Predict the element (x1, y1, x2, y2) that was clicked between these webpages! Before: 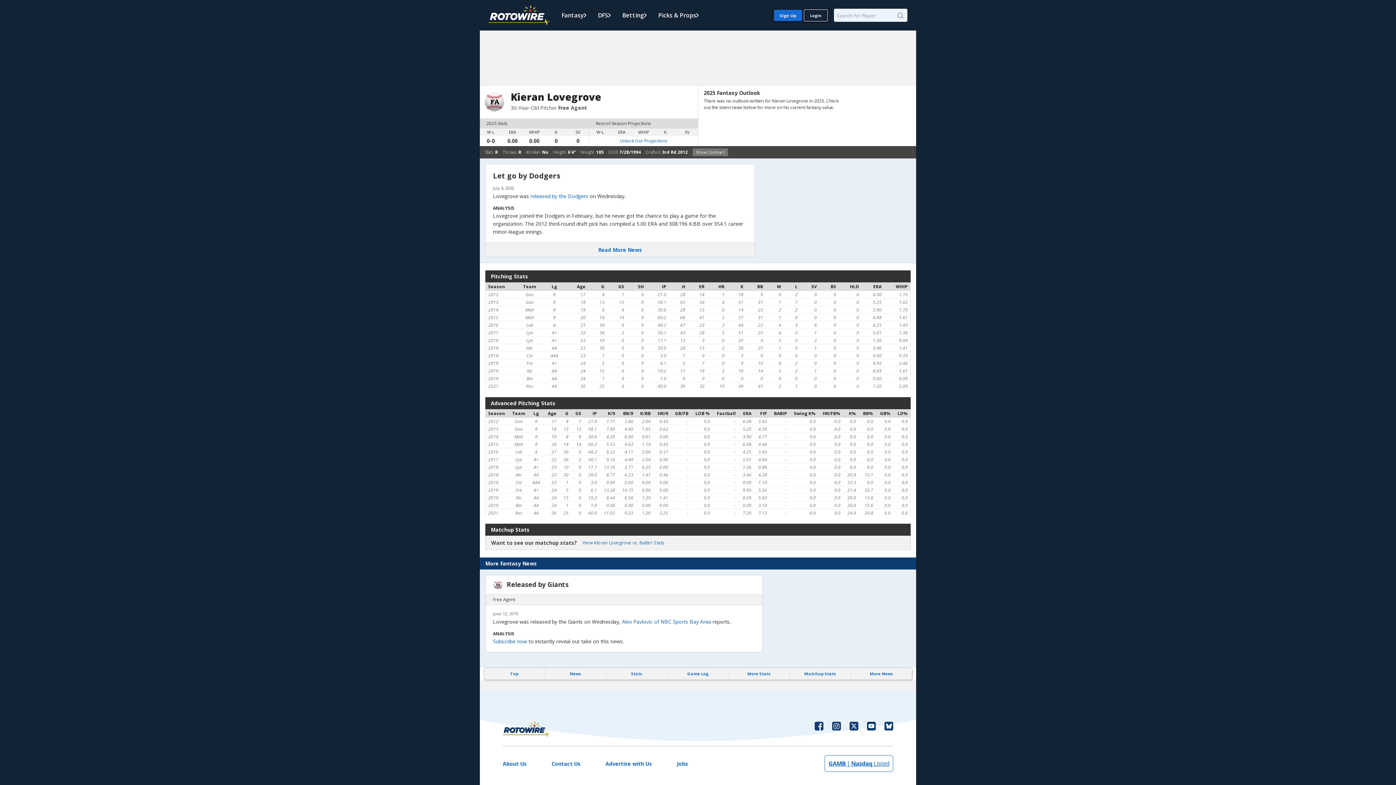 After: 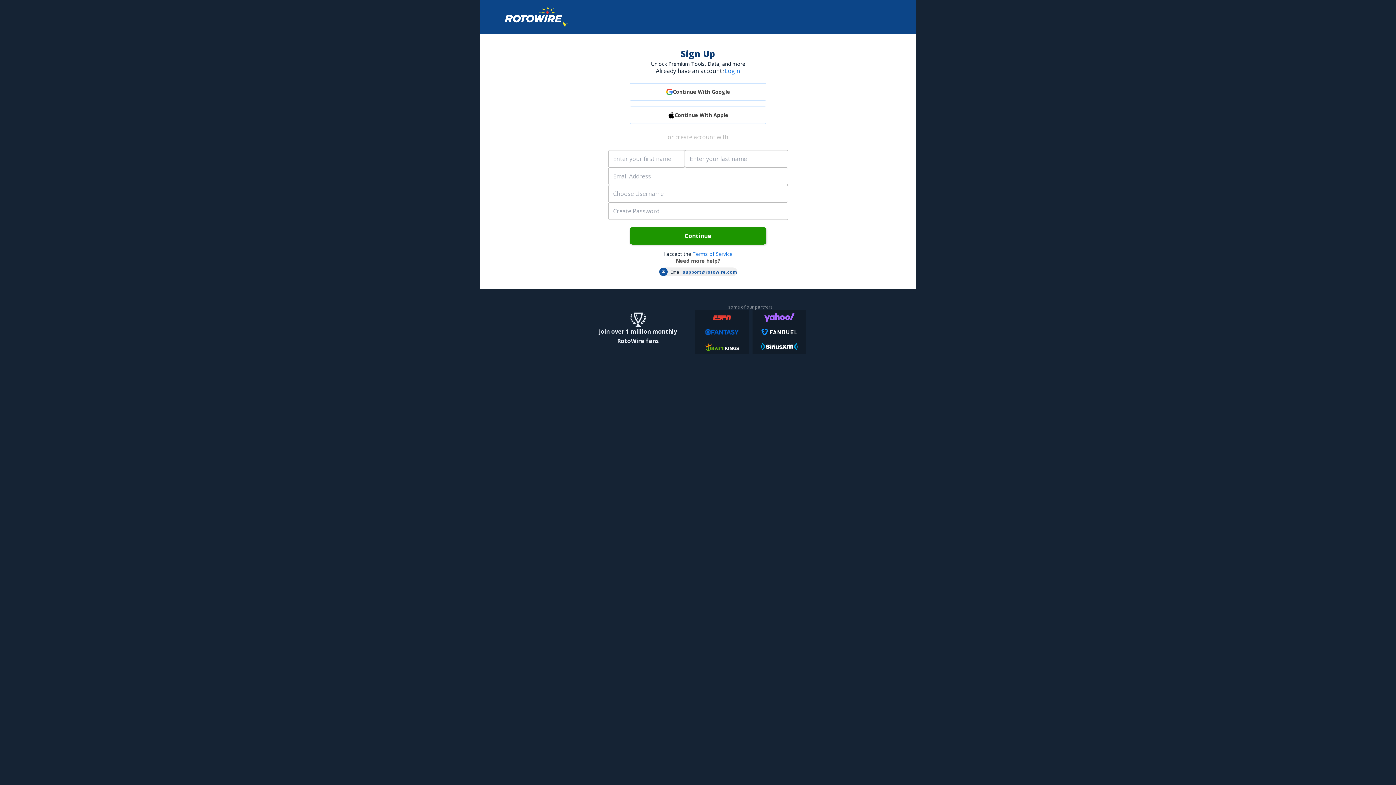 Action: label: Unlock Our Projections bbox: (620, 137, 667, 144)